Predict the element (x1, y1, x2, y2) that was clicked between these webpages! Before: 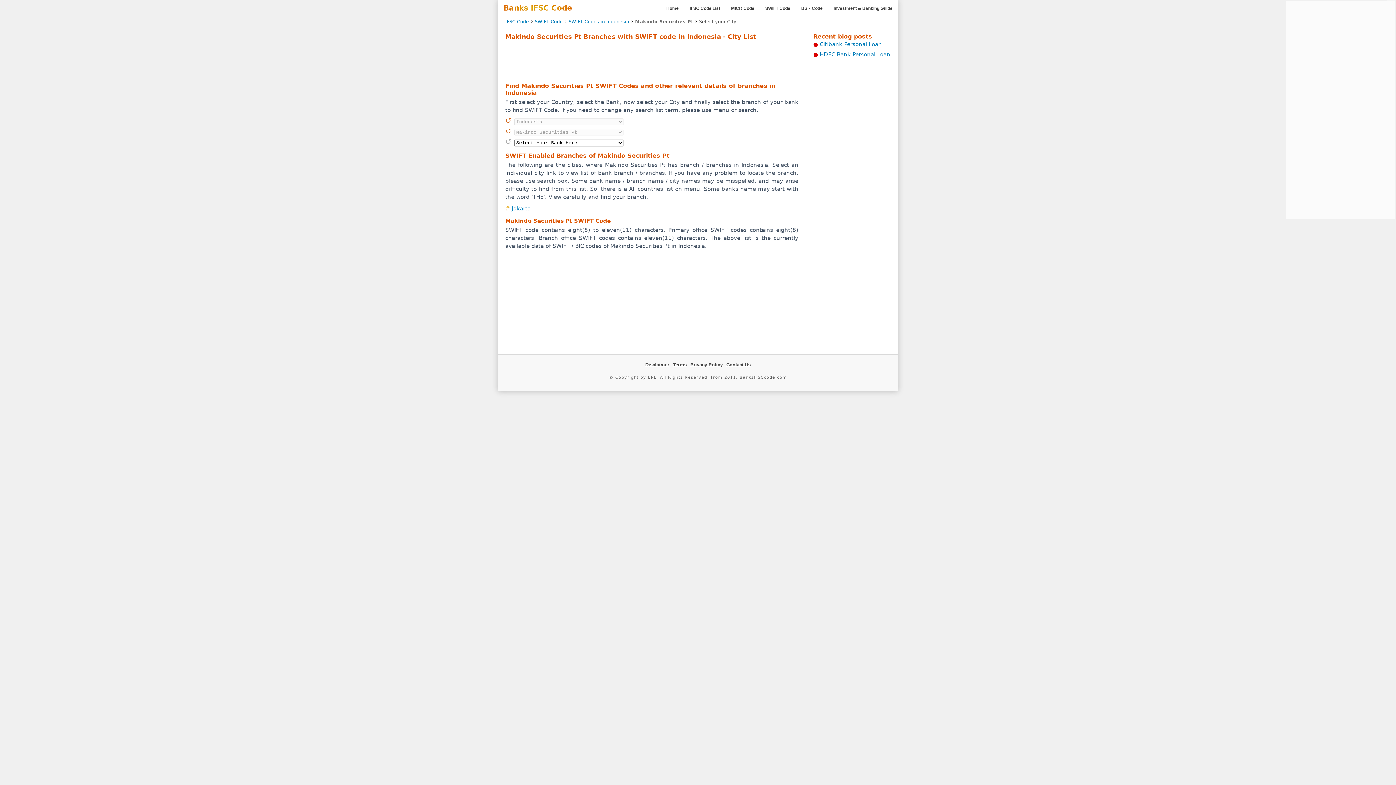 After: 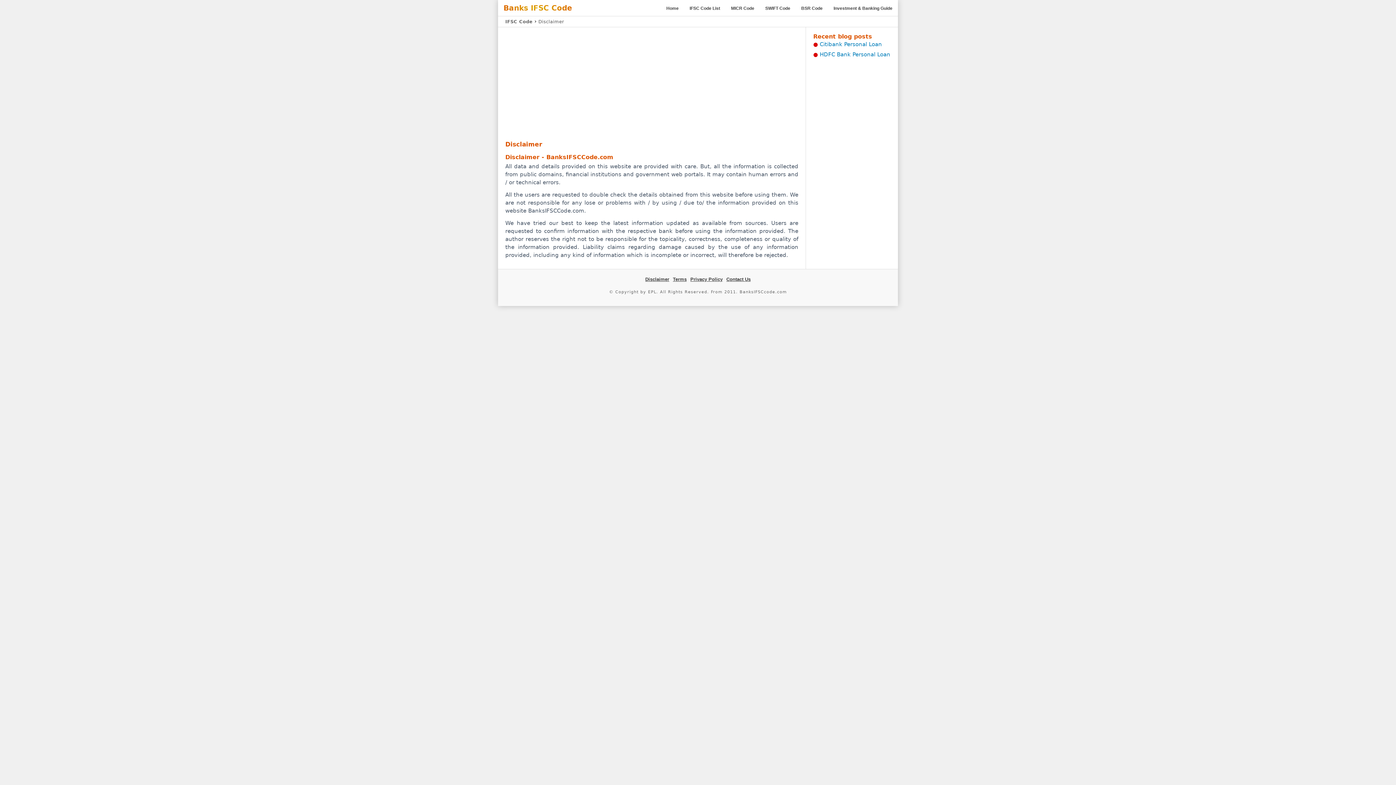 Action: bbox: (645, 362, 669, 367) label: Disclaimer